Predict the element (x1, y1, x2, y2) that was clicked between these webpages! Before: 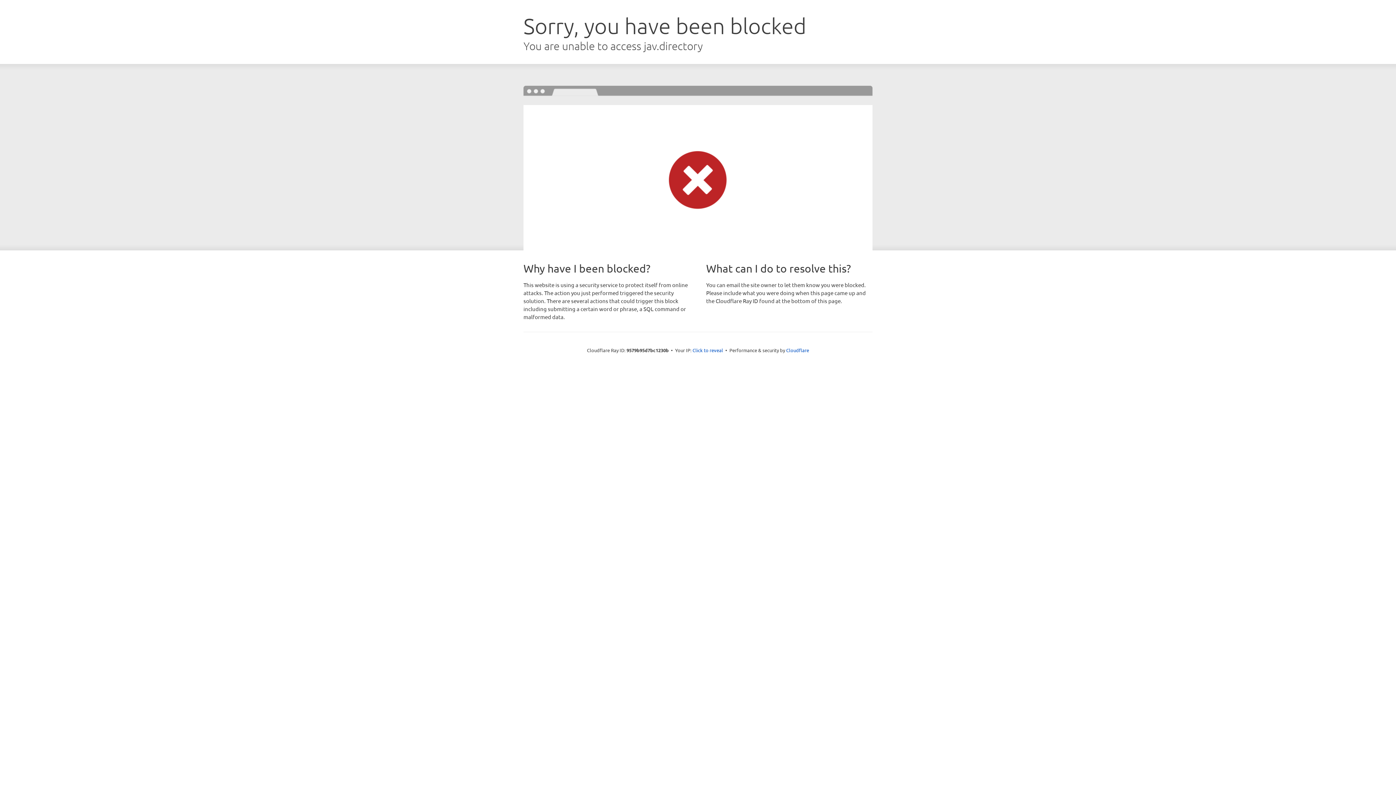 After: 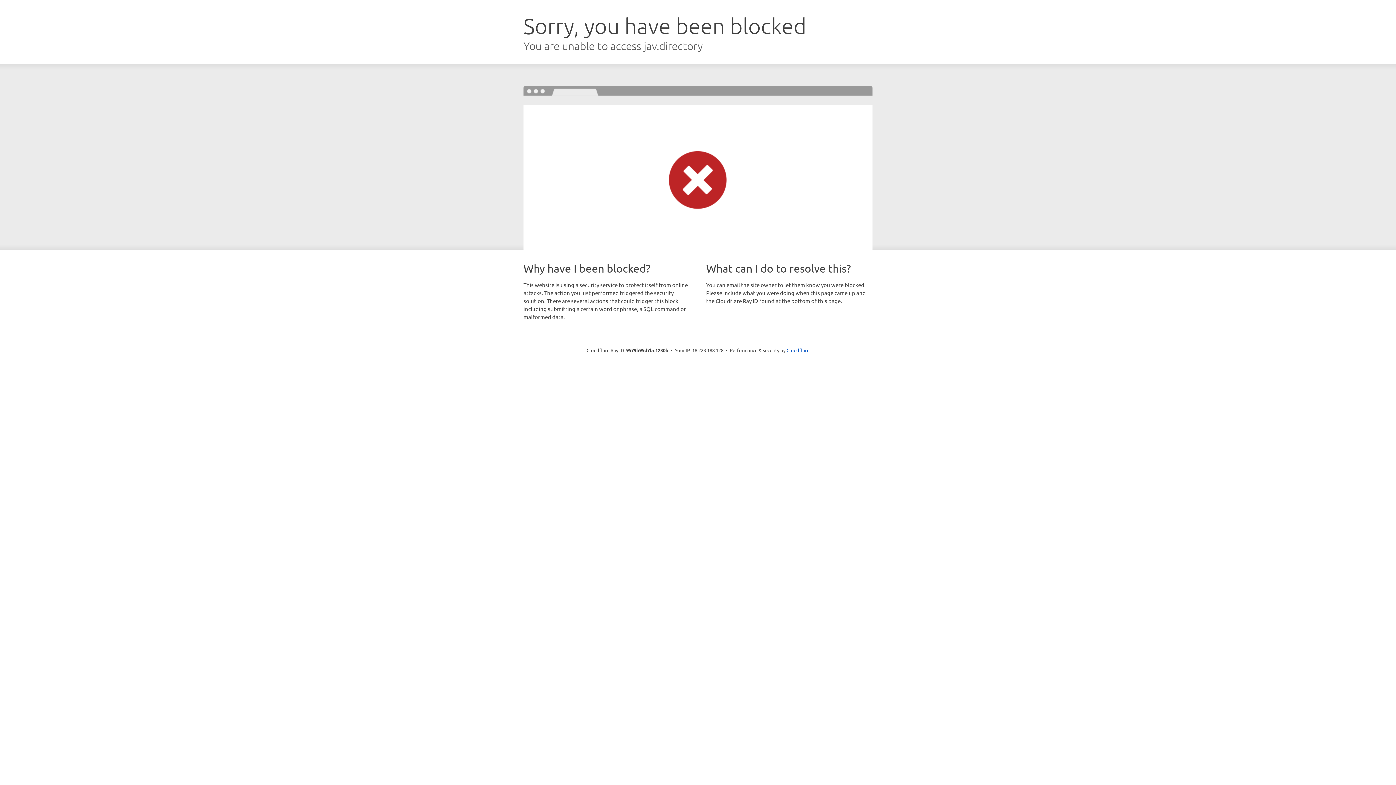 Action: bbox: (692, 346, 723, 353) label: Click to reveal